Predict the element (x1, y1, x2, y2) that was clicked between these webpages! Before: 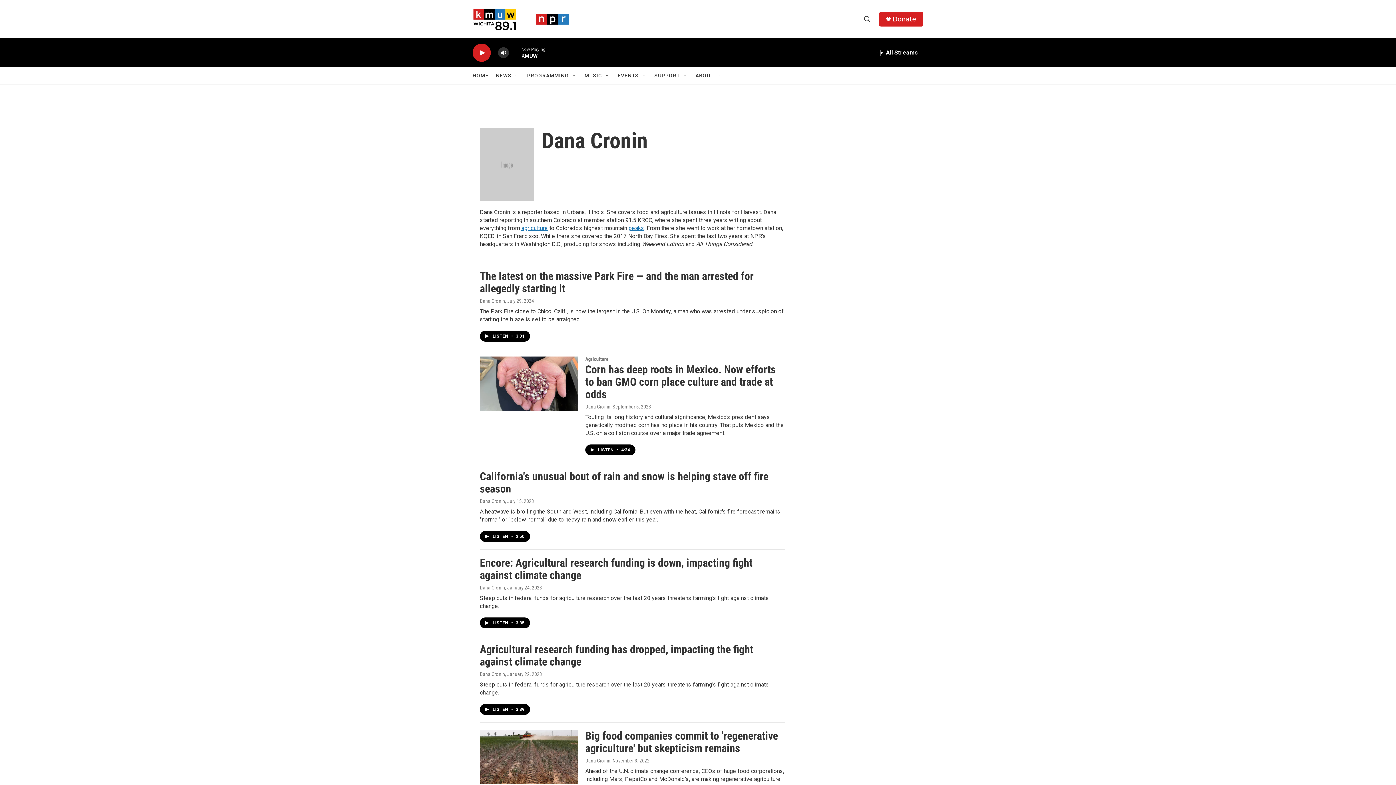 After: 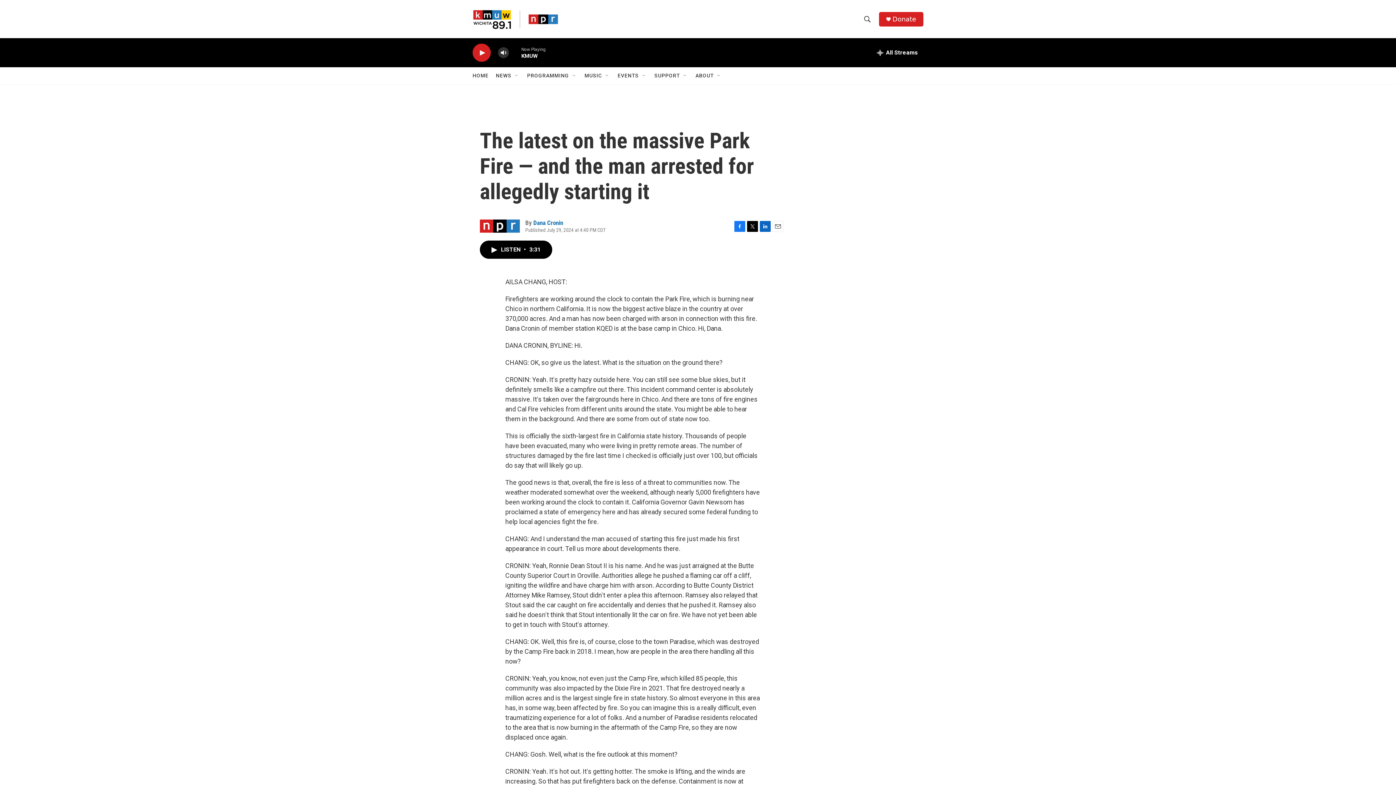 Action: label: The latest on the massive Park Fire — and the man arrested for allegedly starting it bbox: (480, 269, 753, 294)